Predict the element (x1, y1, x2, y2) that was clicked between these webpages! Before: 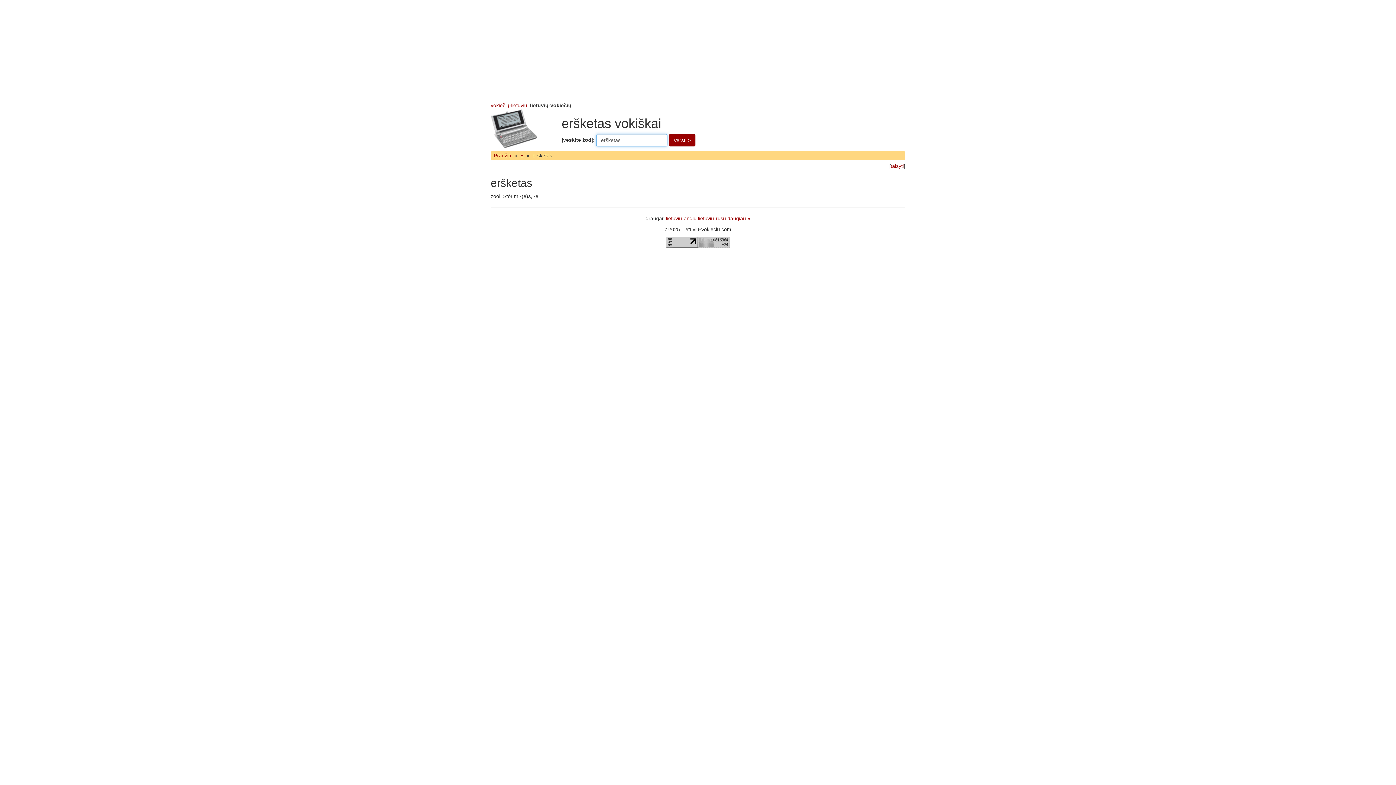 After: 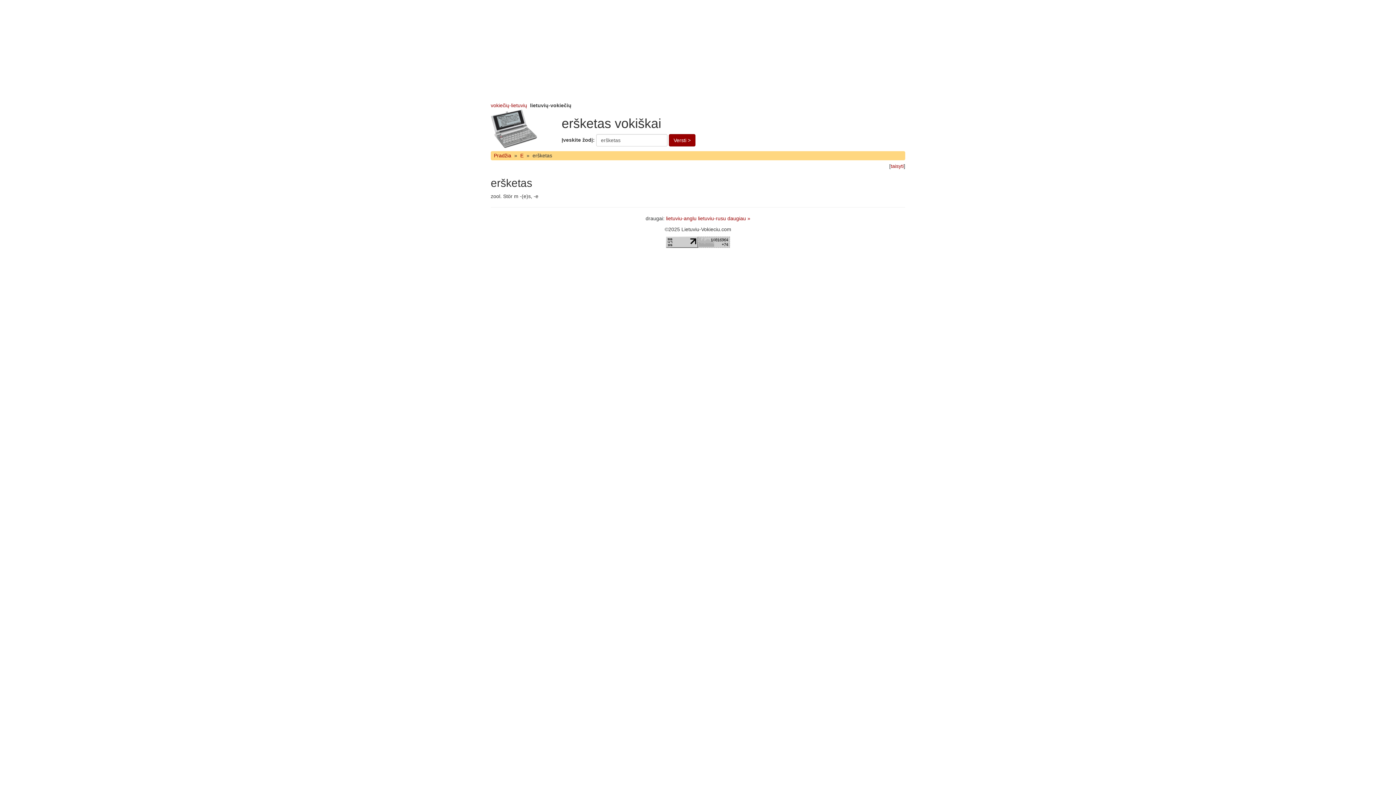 Action: bbox: (666, 238, 698, 244)